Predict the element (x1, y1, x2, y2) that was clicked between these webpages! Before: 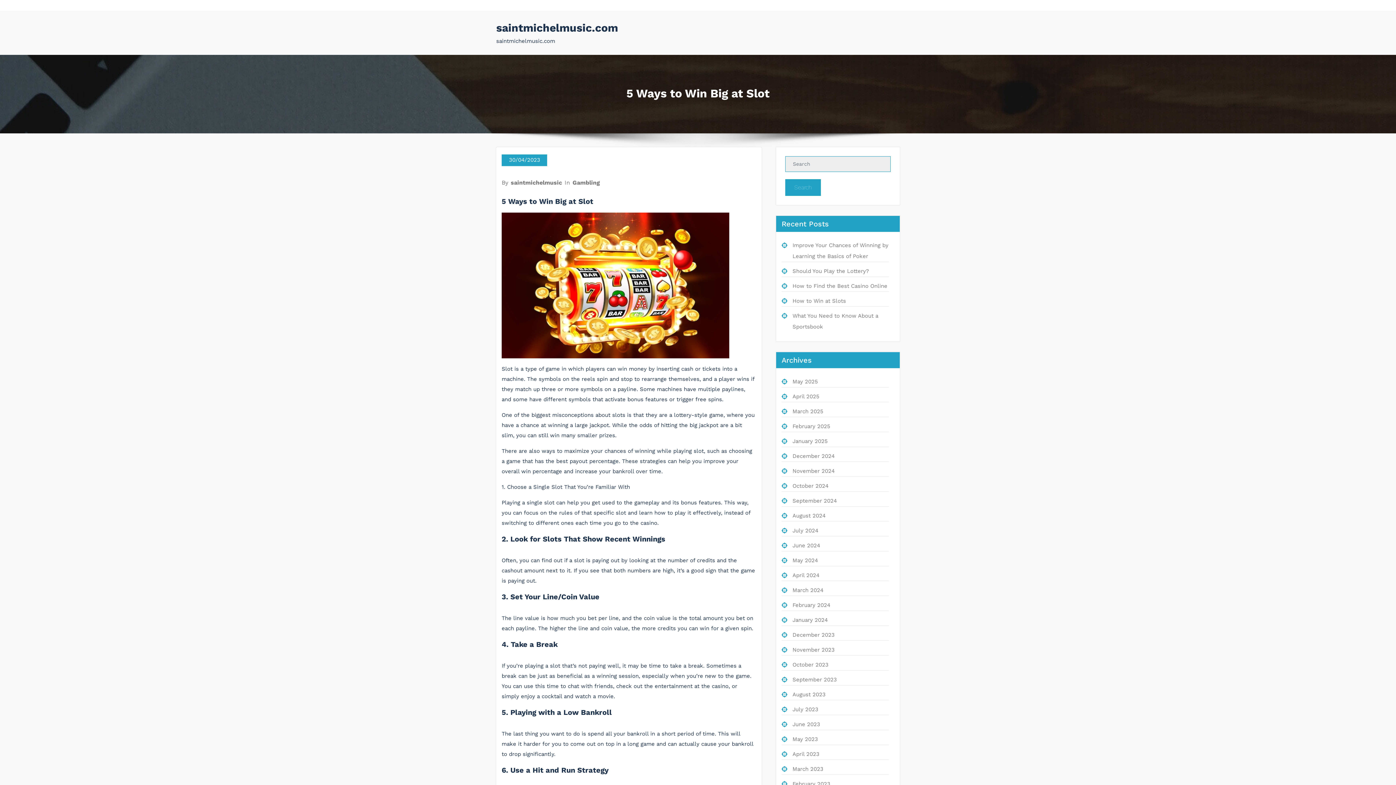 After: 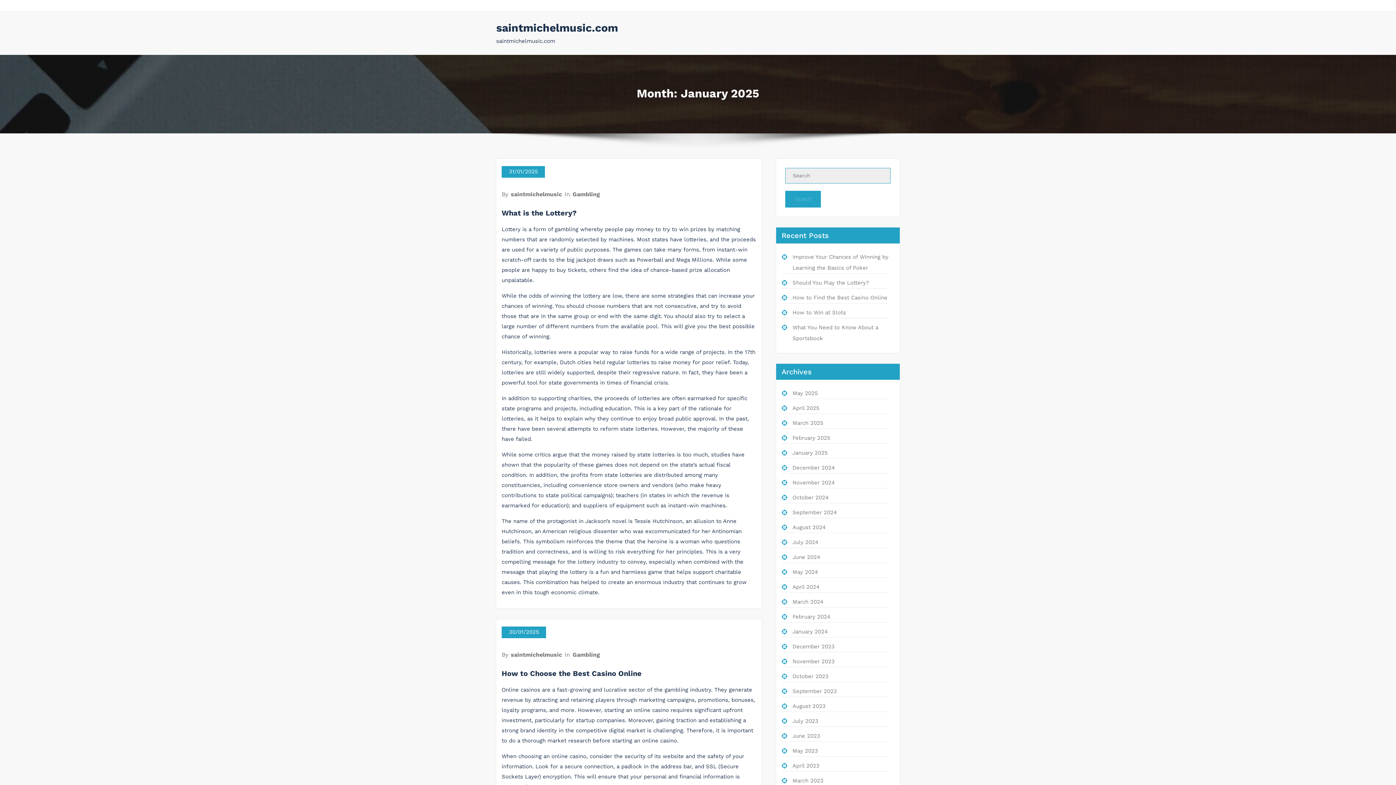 Action: bbox: (792, 438, 828, 444) label: January 2025